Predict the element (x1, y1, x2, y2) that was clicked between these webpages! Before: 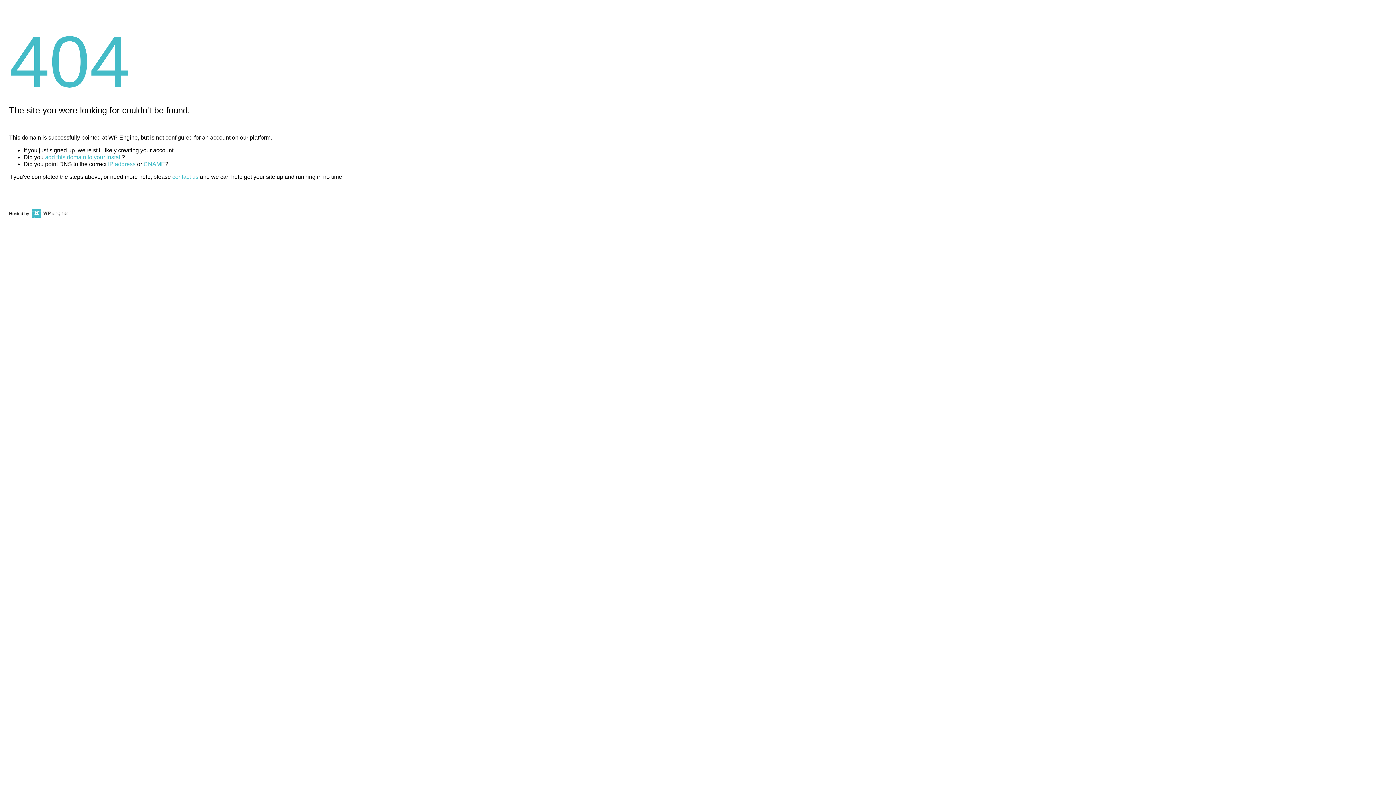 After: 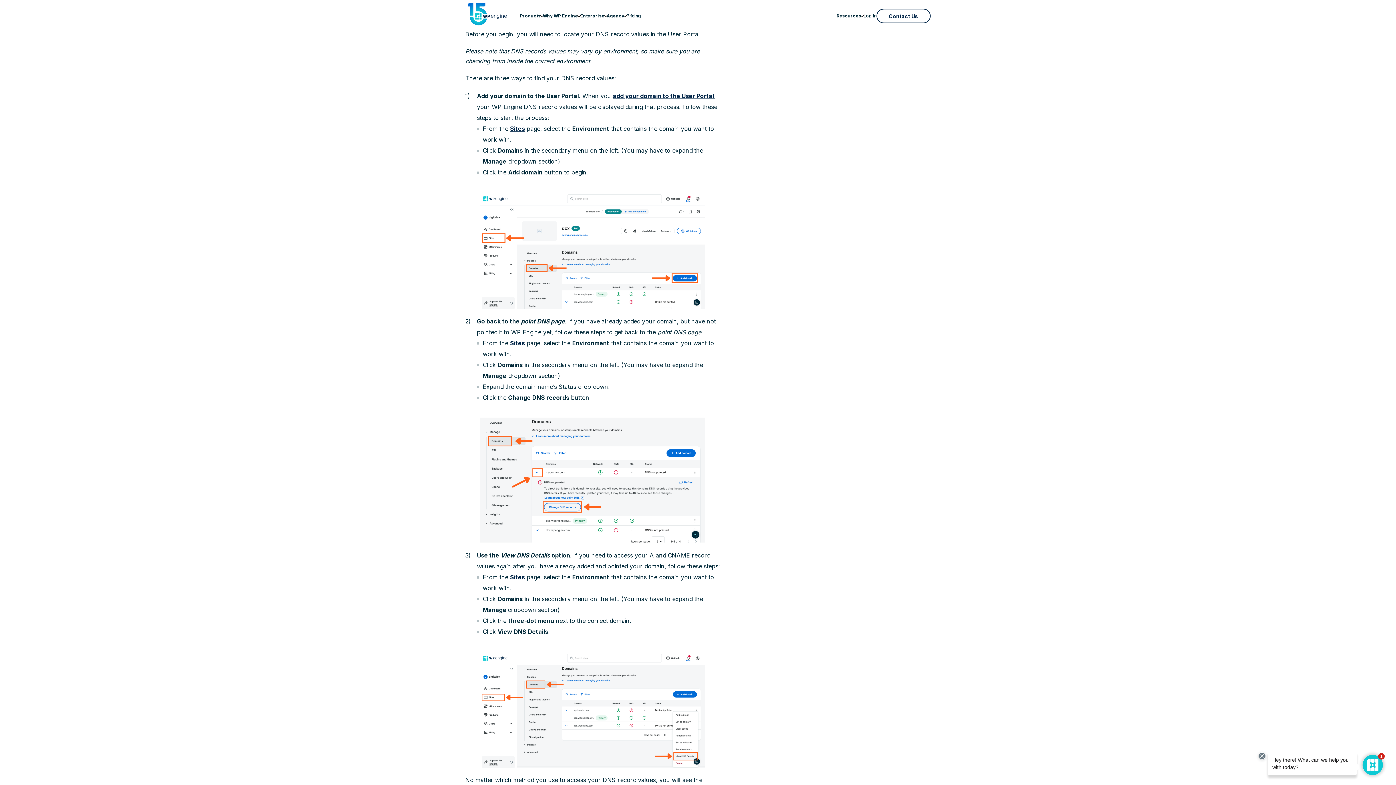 Action: bbox: (108, 161, 135, 167) label: IP address